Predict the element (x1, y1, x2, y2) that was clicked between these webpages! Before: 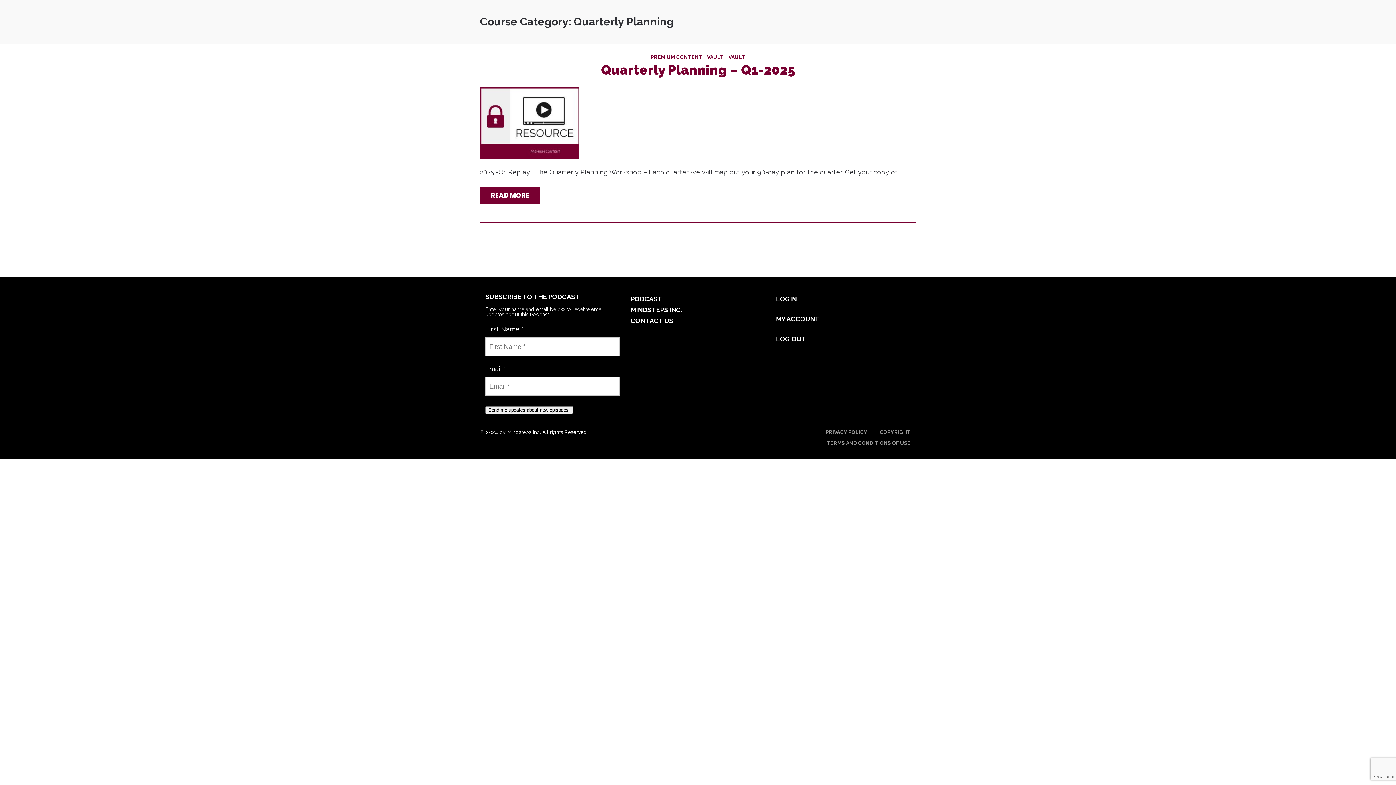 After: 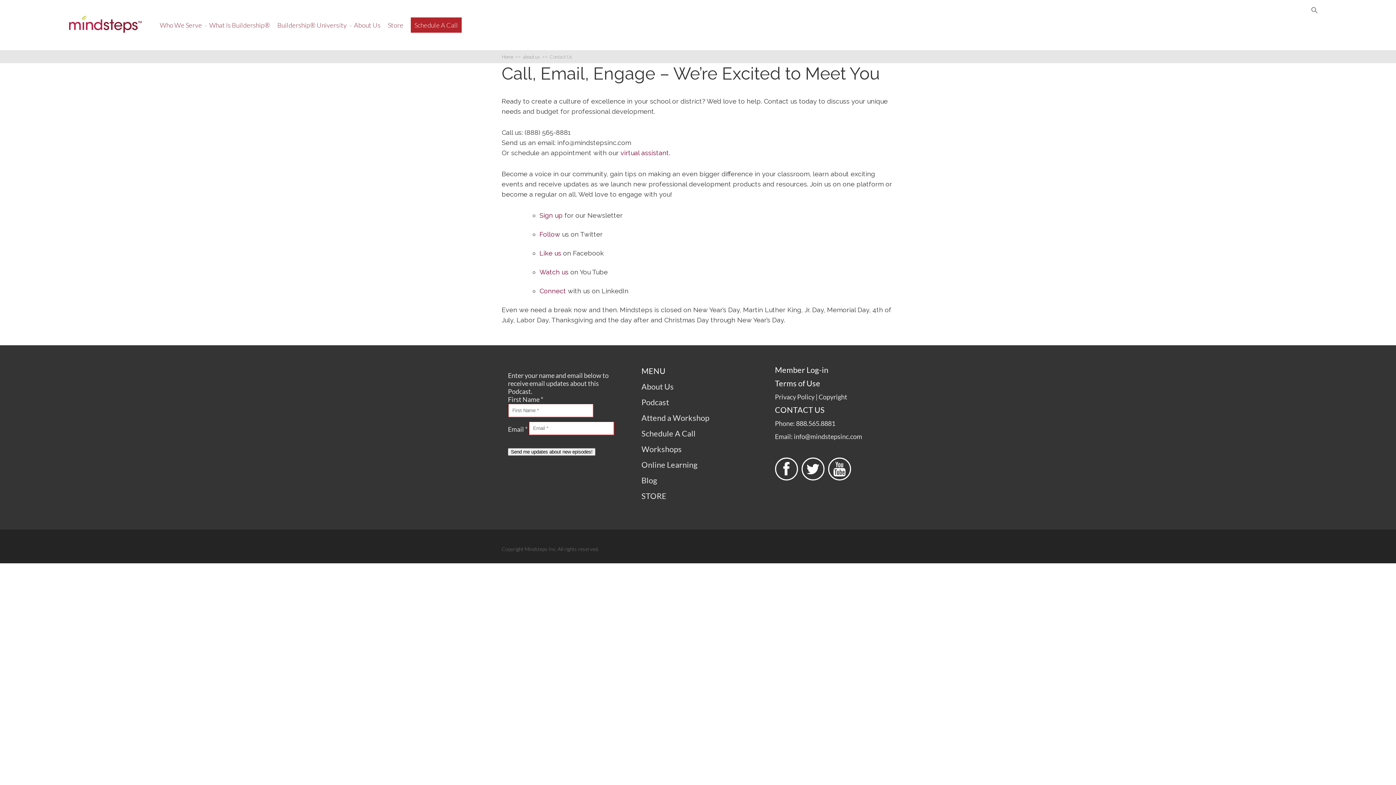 Action: label: CONTACT US bbox: (630, 317, 673, 324)